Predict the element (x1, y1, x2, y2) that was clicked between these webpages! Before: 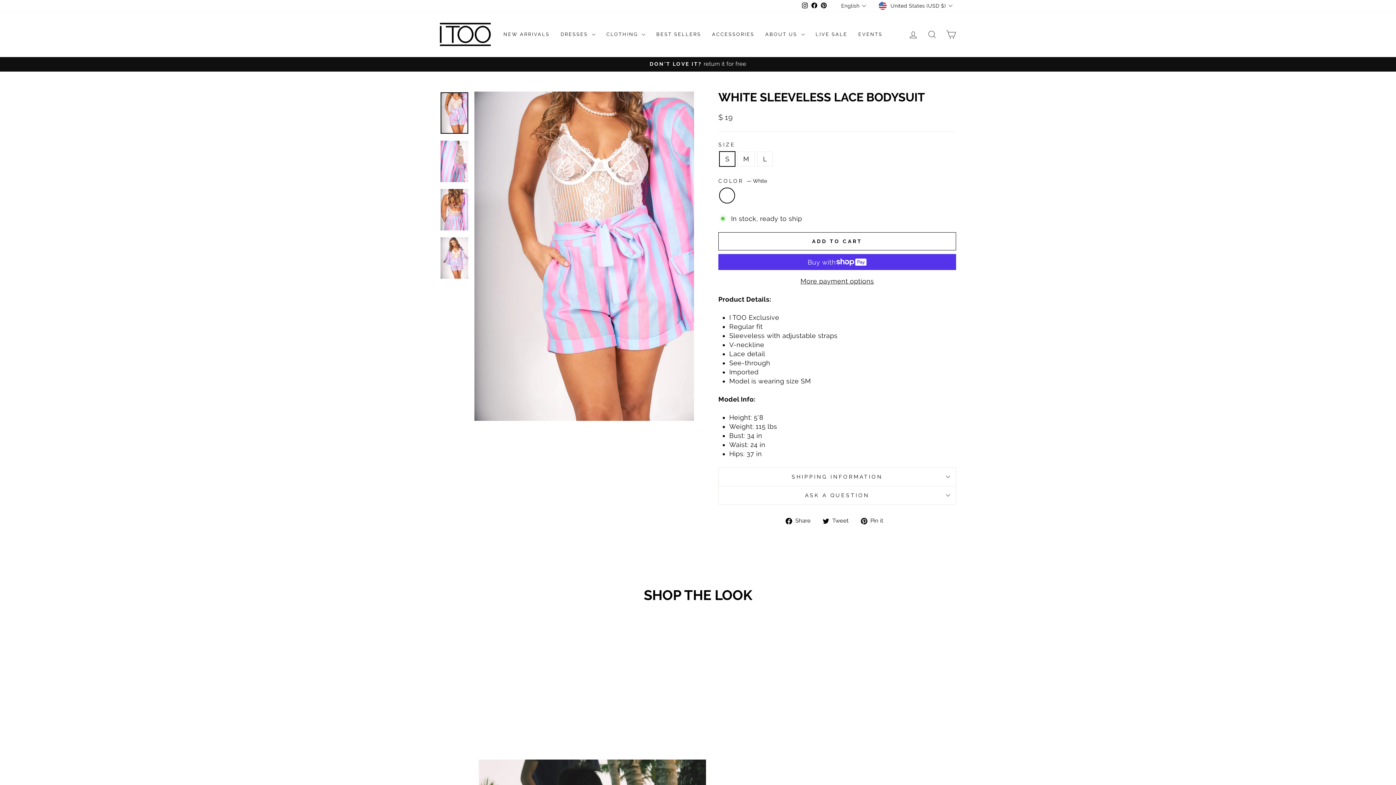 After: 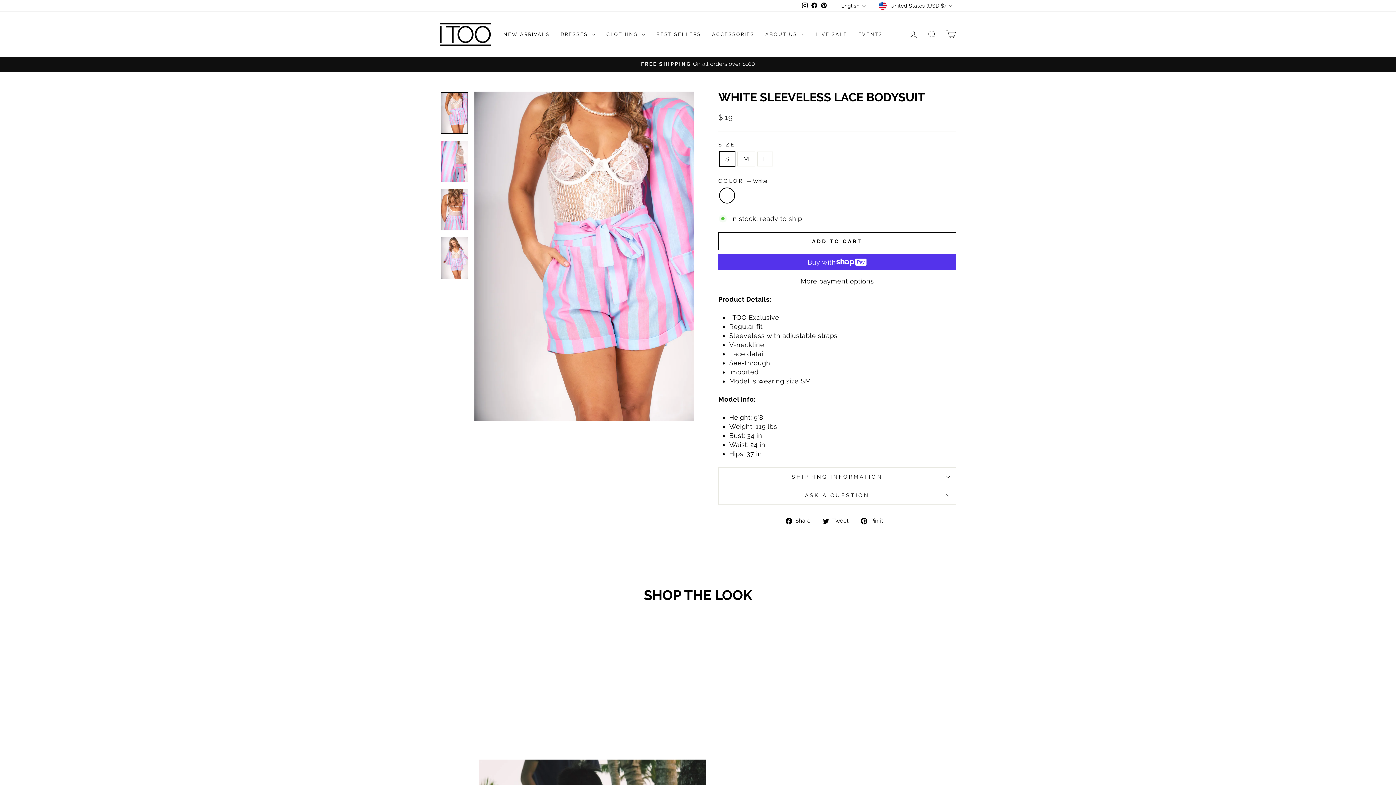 Action: bbox: (800, 0, 809, 11) label: Instagram